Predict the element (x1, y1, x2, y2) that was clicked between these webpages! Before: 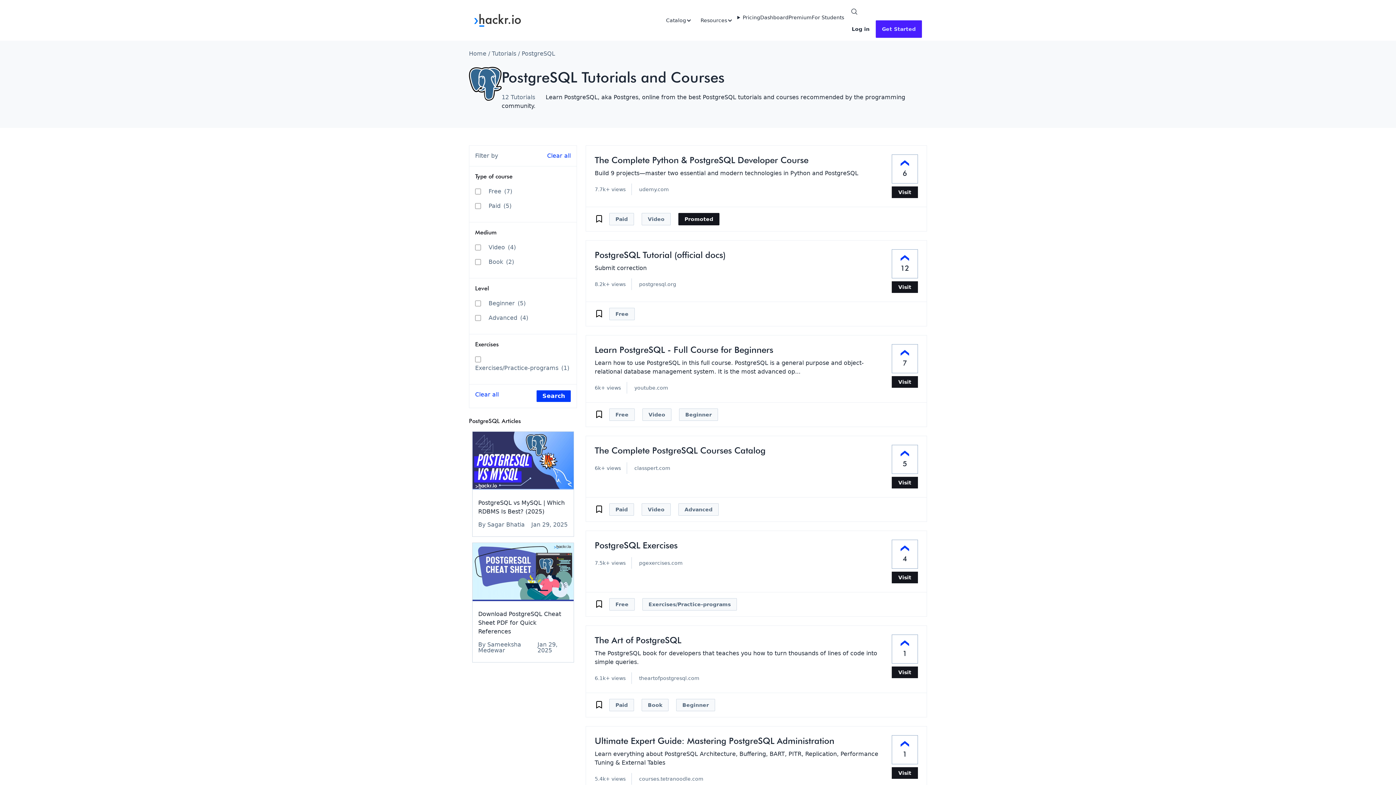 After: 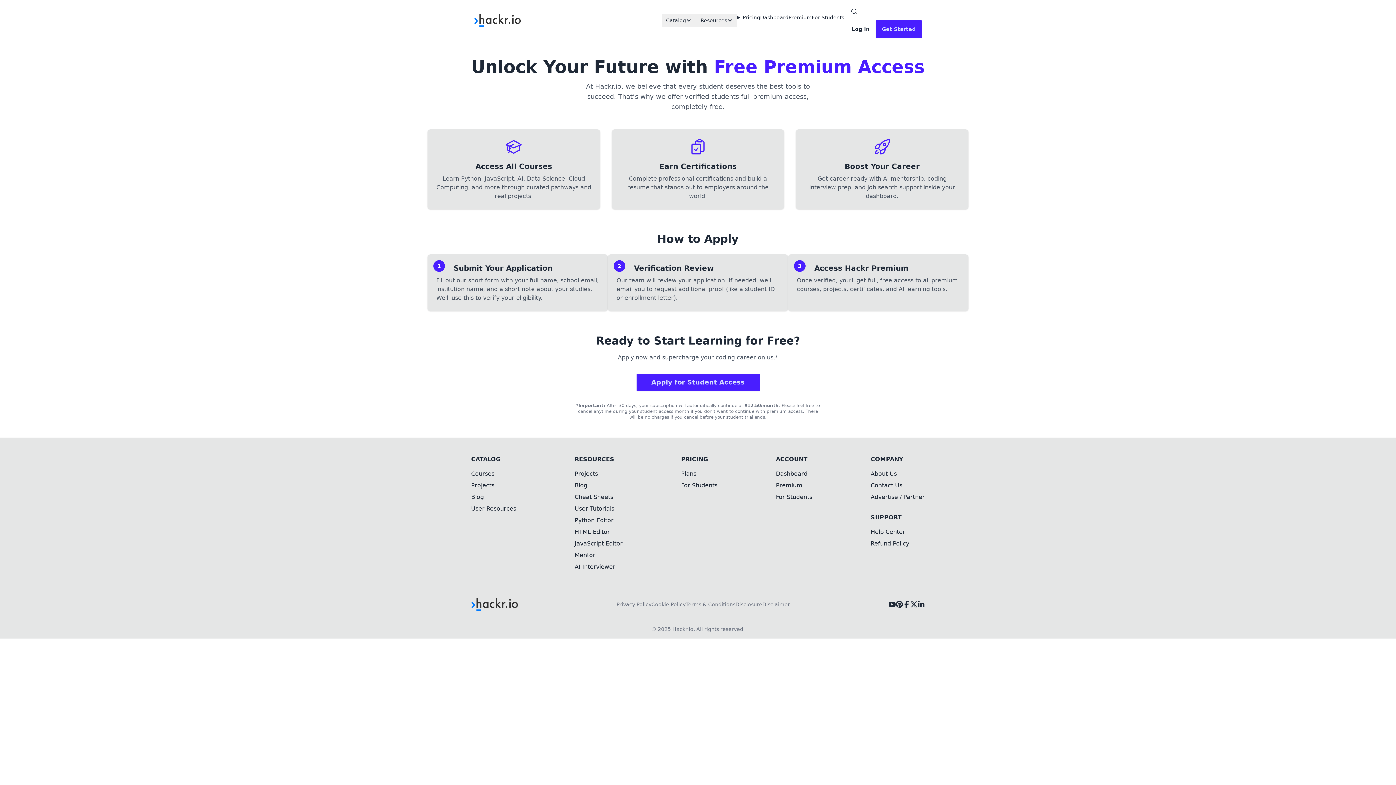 Action: label: For Students bbox: (812, 13, 844, 26)